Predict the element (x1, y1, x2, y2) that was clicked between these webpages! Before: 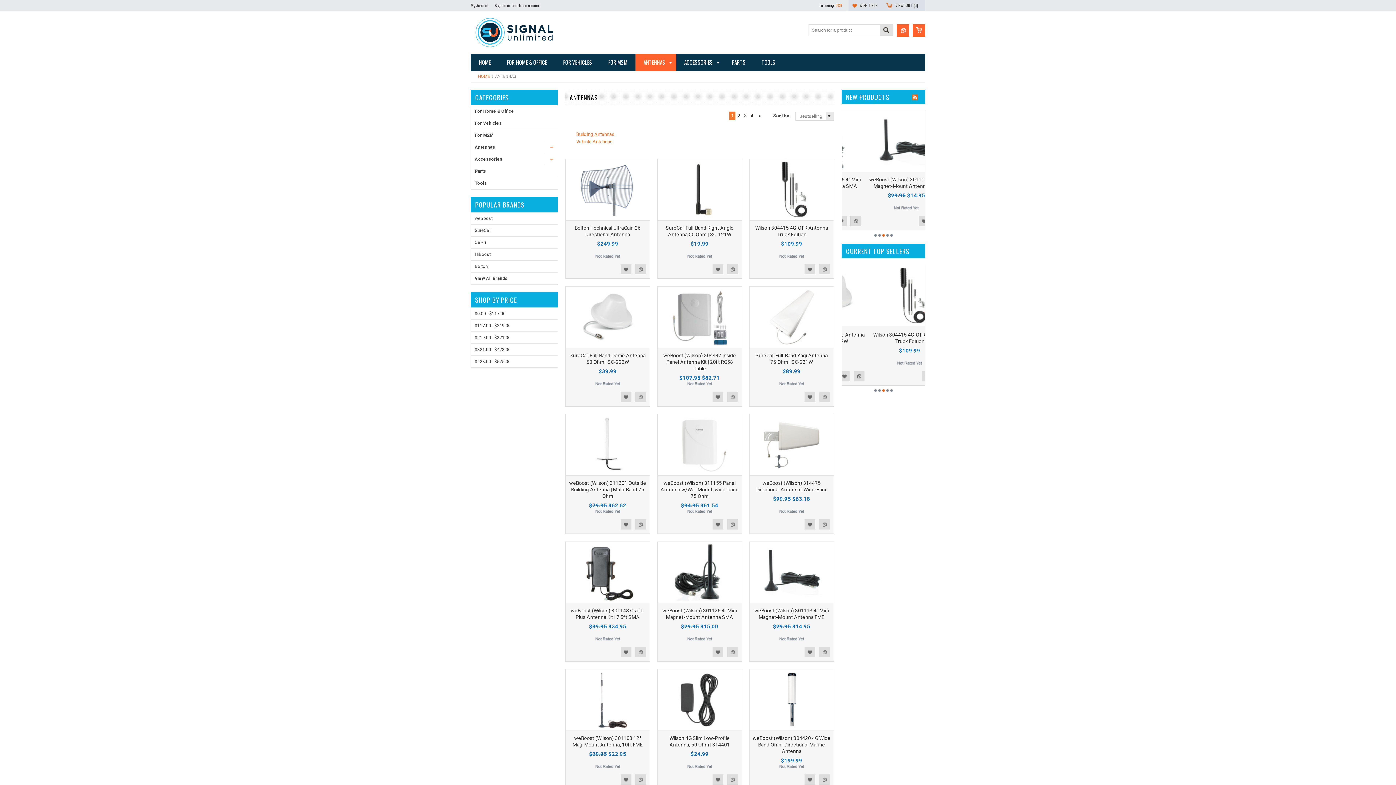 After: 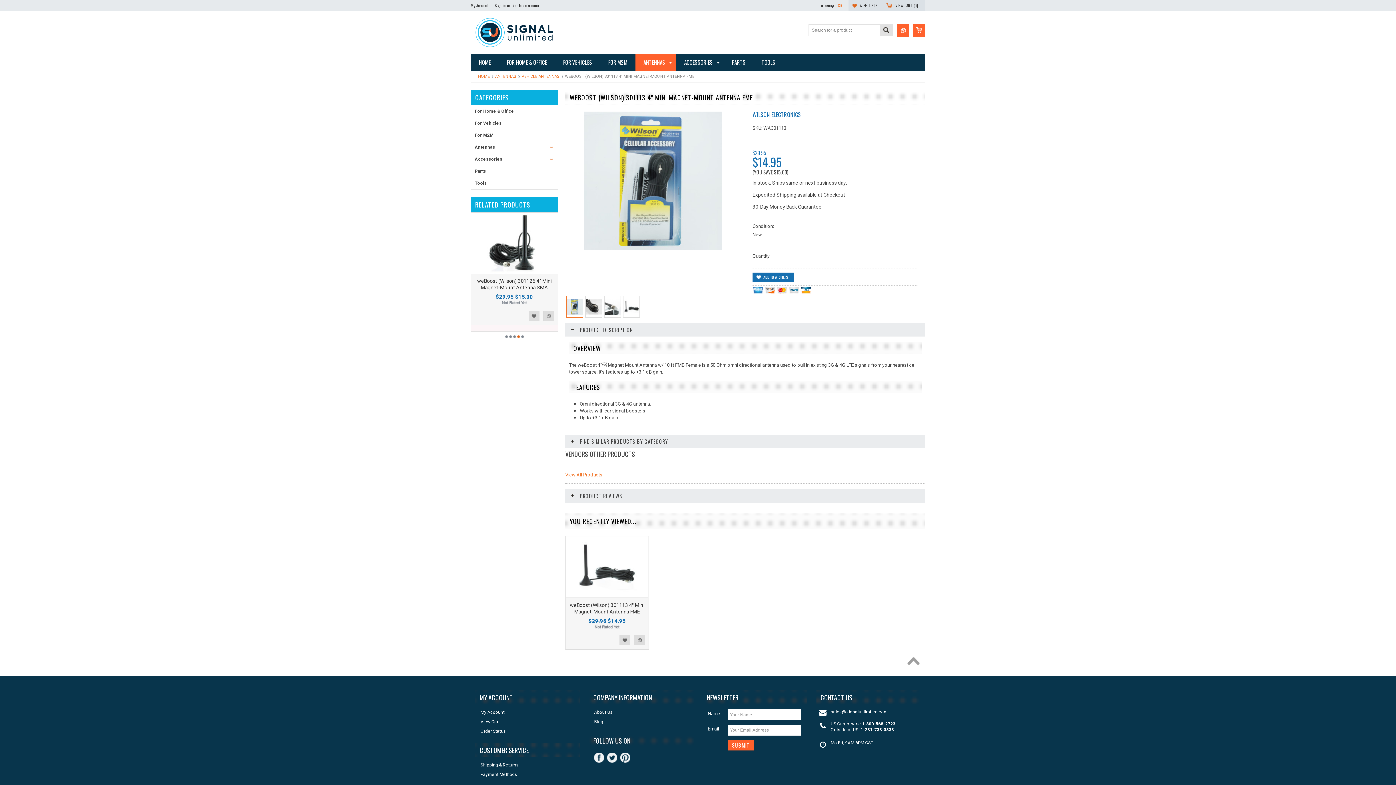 Action: bbox: (761, 598, 822, 604)